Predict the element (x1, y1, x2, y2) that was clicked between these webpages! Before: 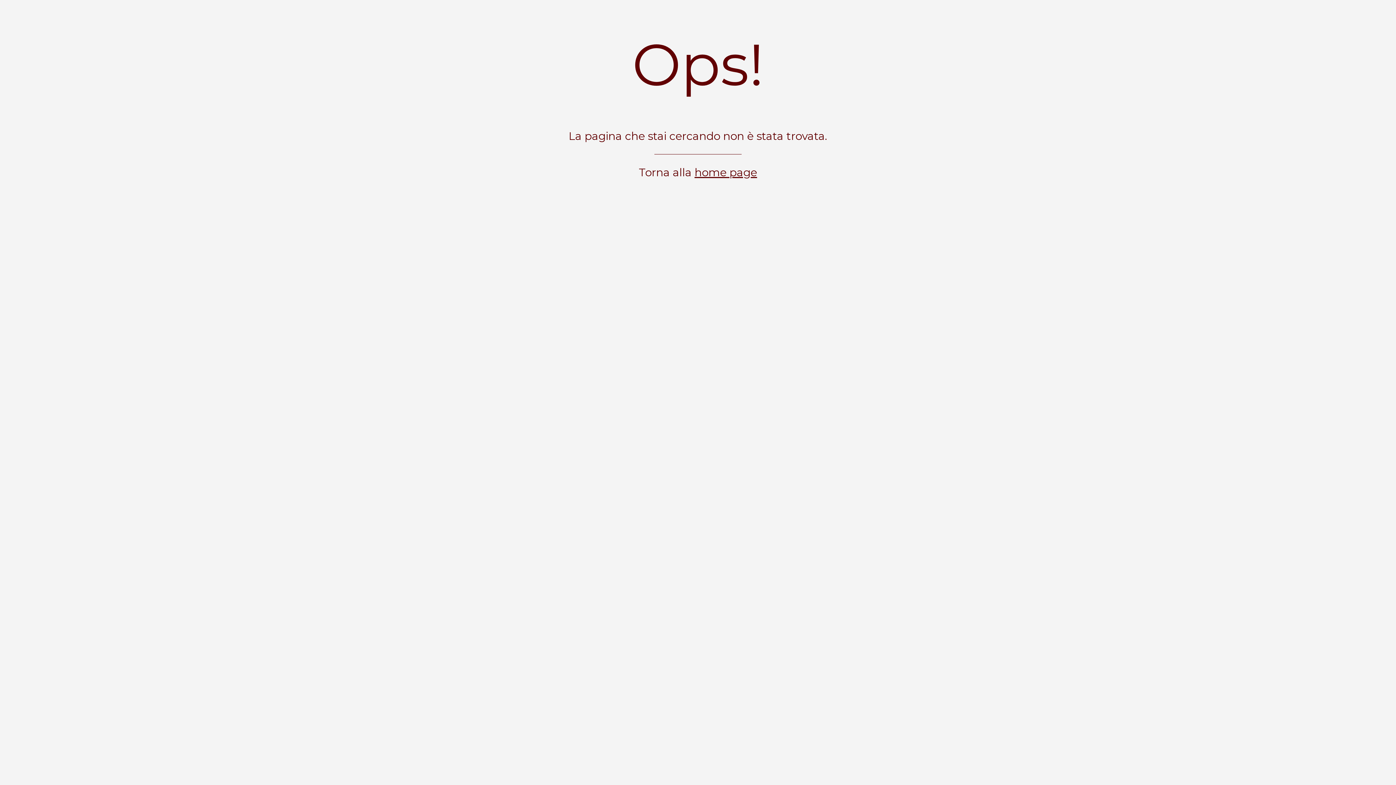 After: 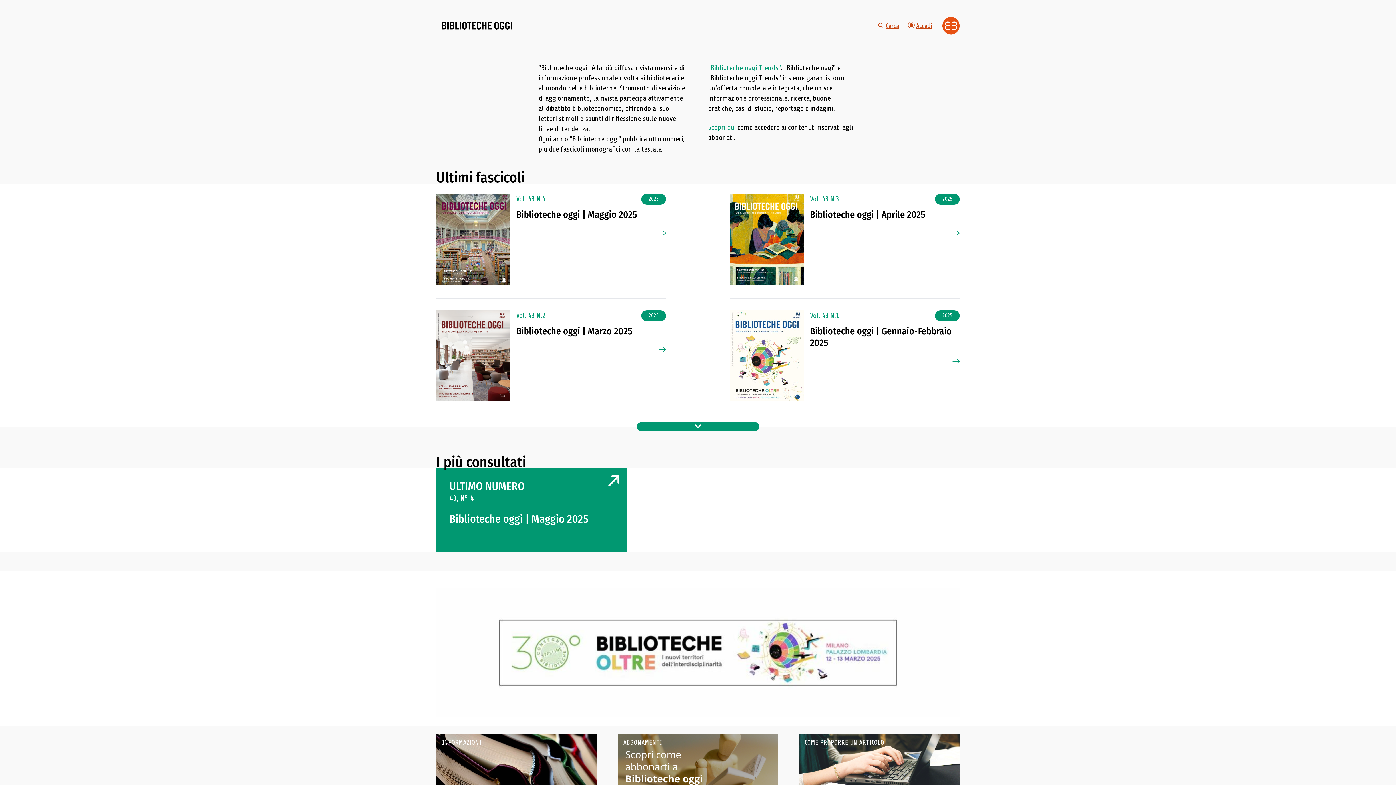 Action: bbox: (694, 165, 757, 179) label: home page